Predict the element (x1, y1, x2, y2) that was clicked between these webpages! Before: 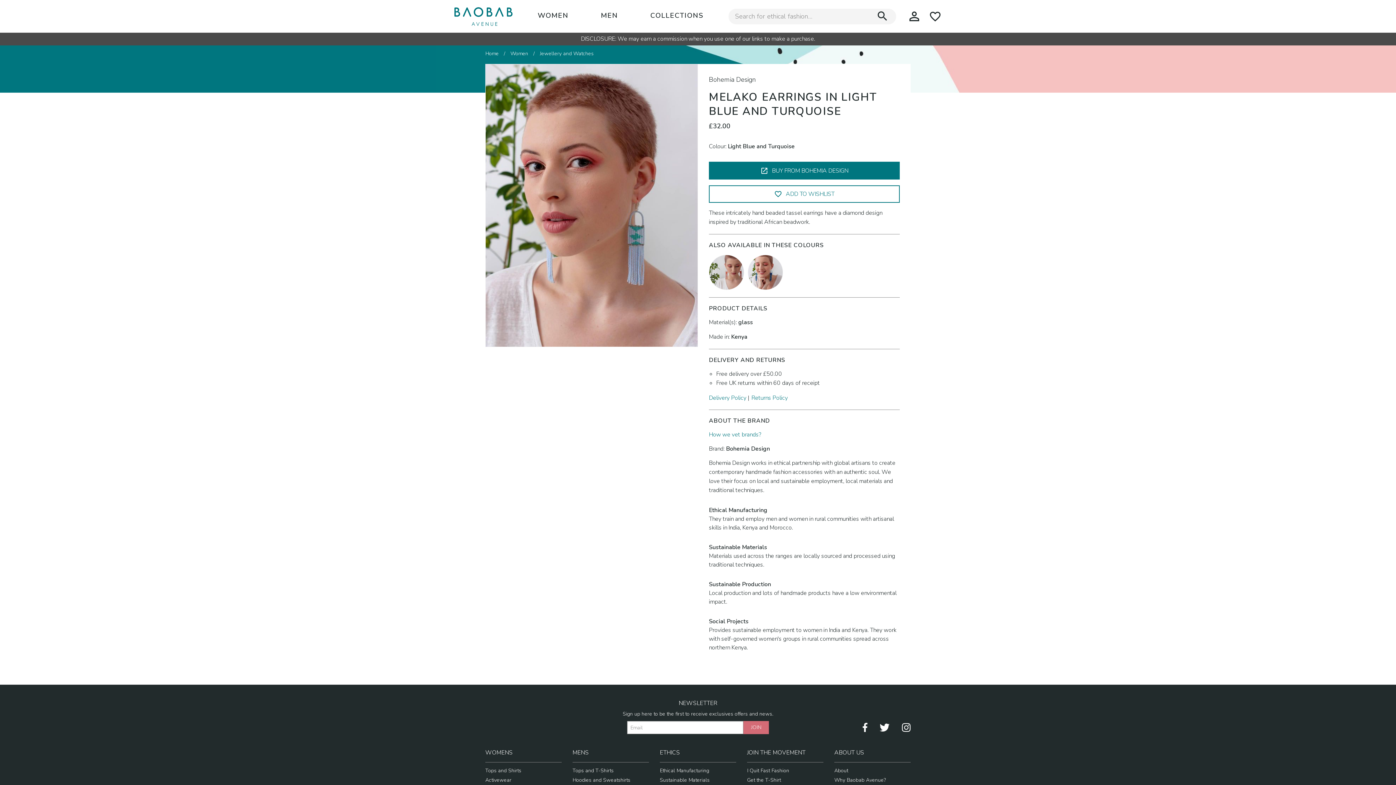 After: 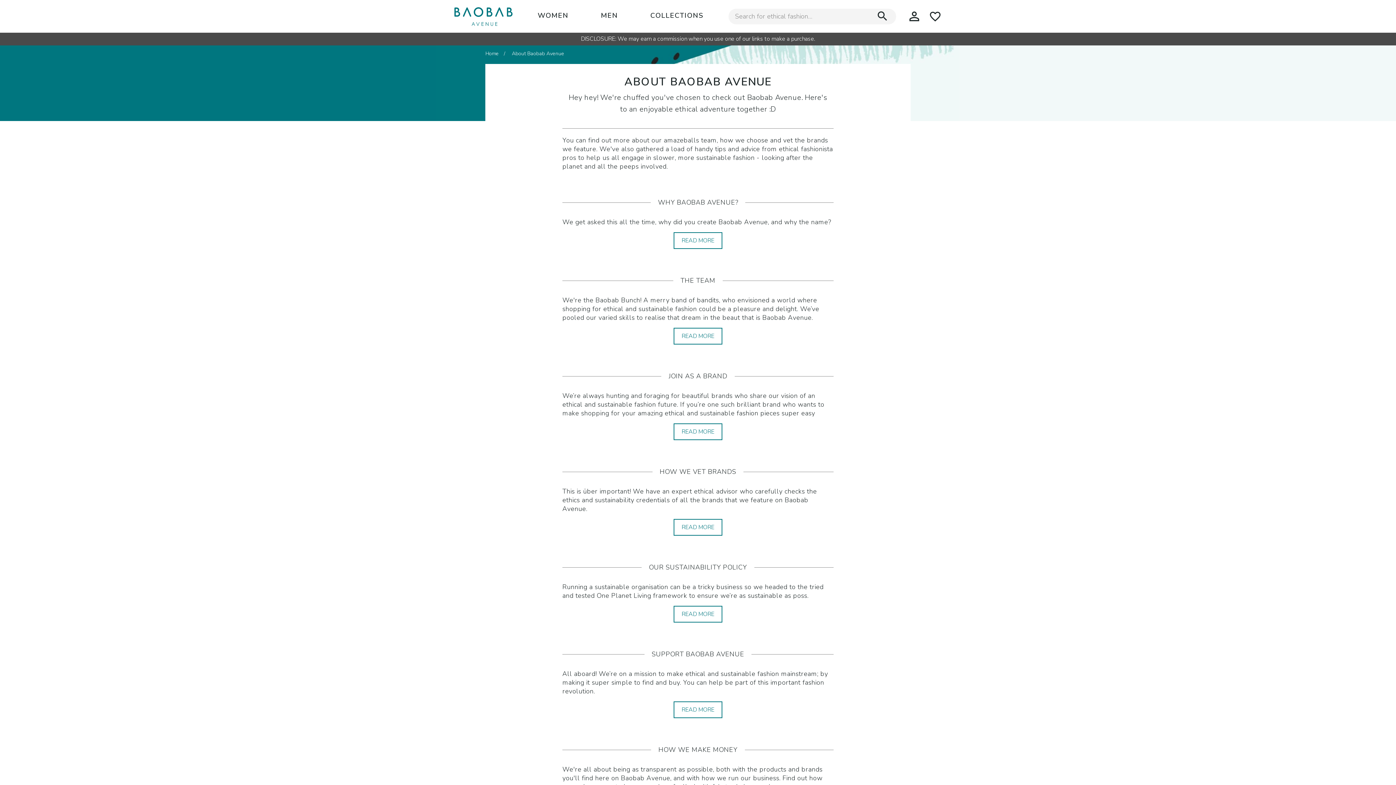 Action: bbox: (834, 766, 910, 776) label: About